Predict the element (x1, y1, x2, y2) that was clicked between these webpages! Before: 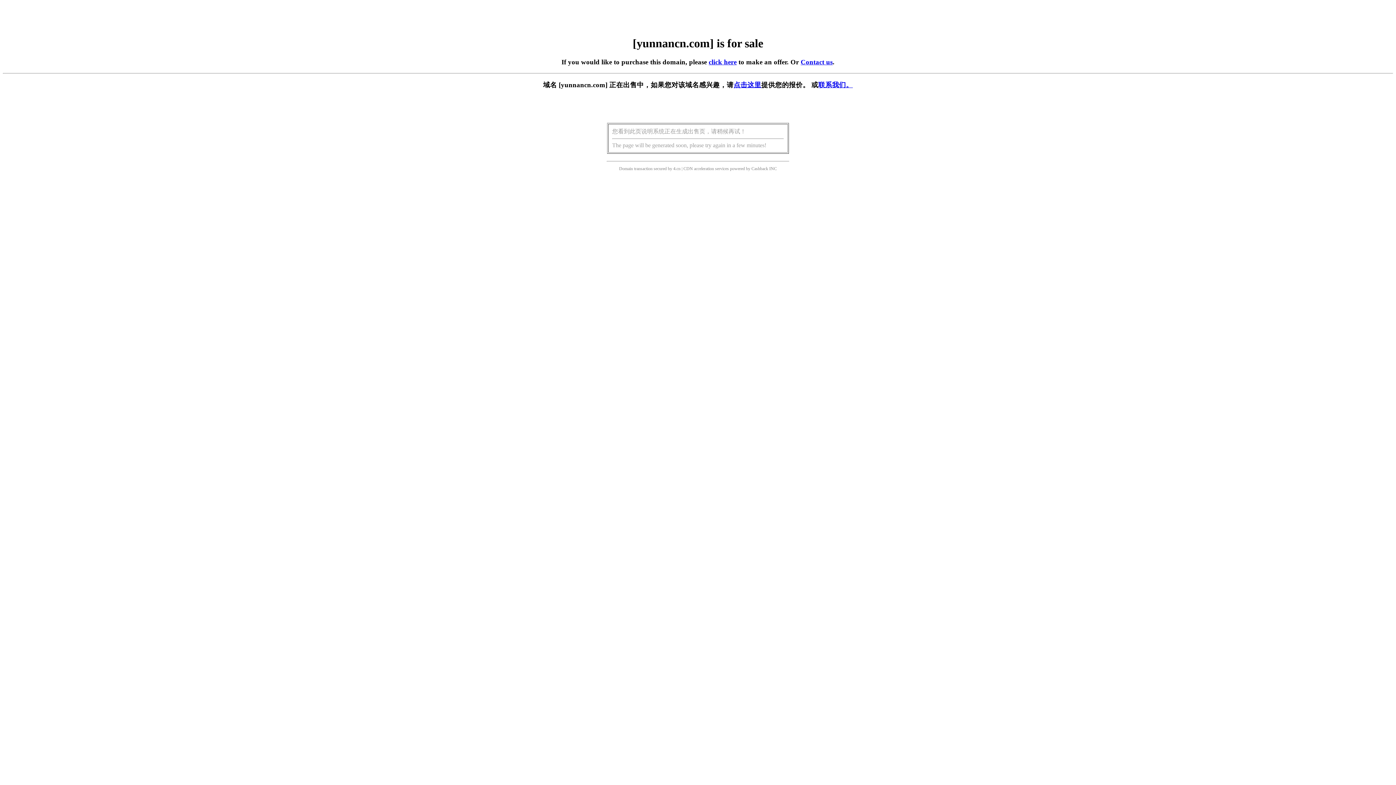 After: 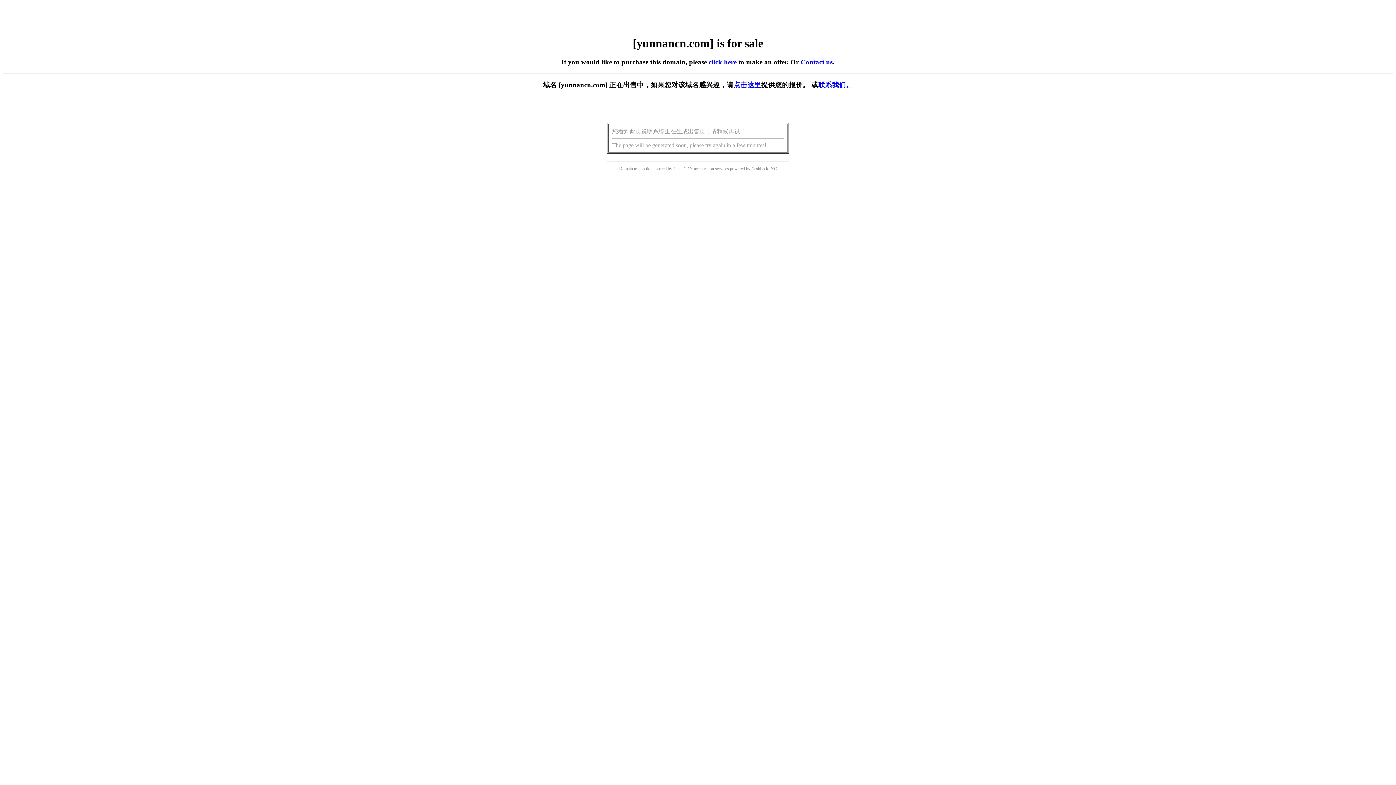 Action: label: 点击这里 bbox: (733, 81, 761, 88)